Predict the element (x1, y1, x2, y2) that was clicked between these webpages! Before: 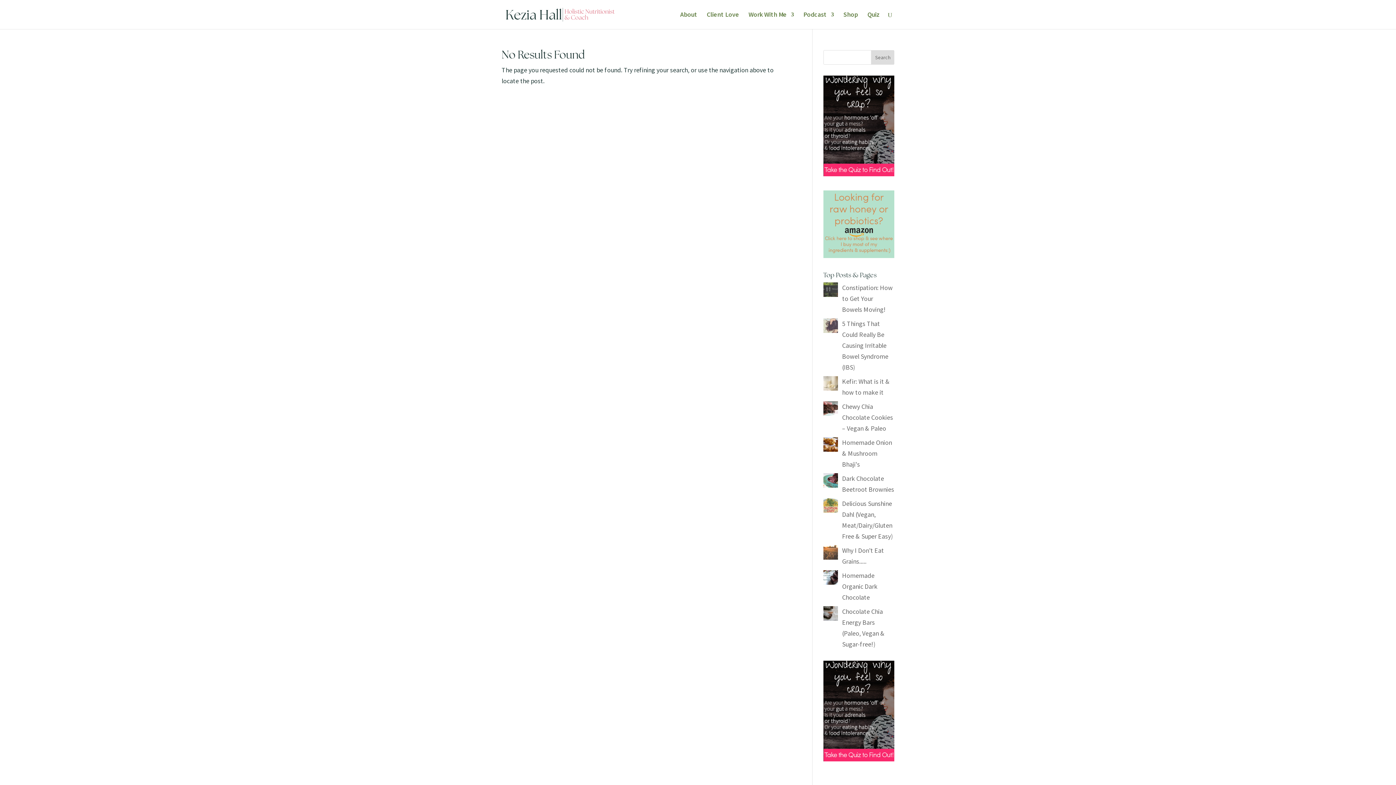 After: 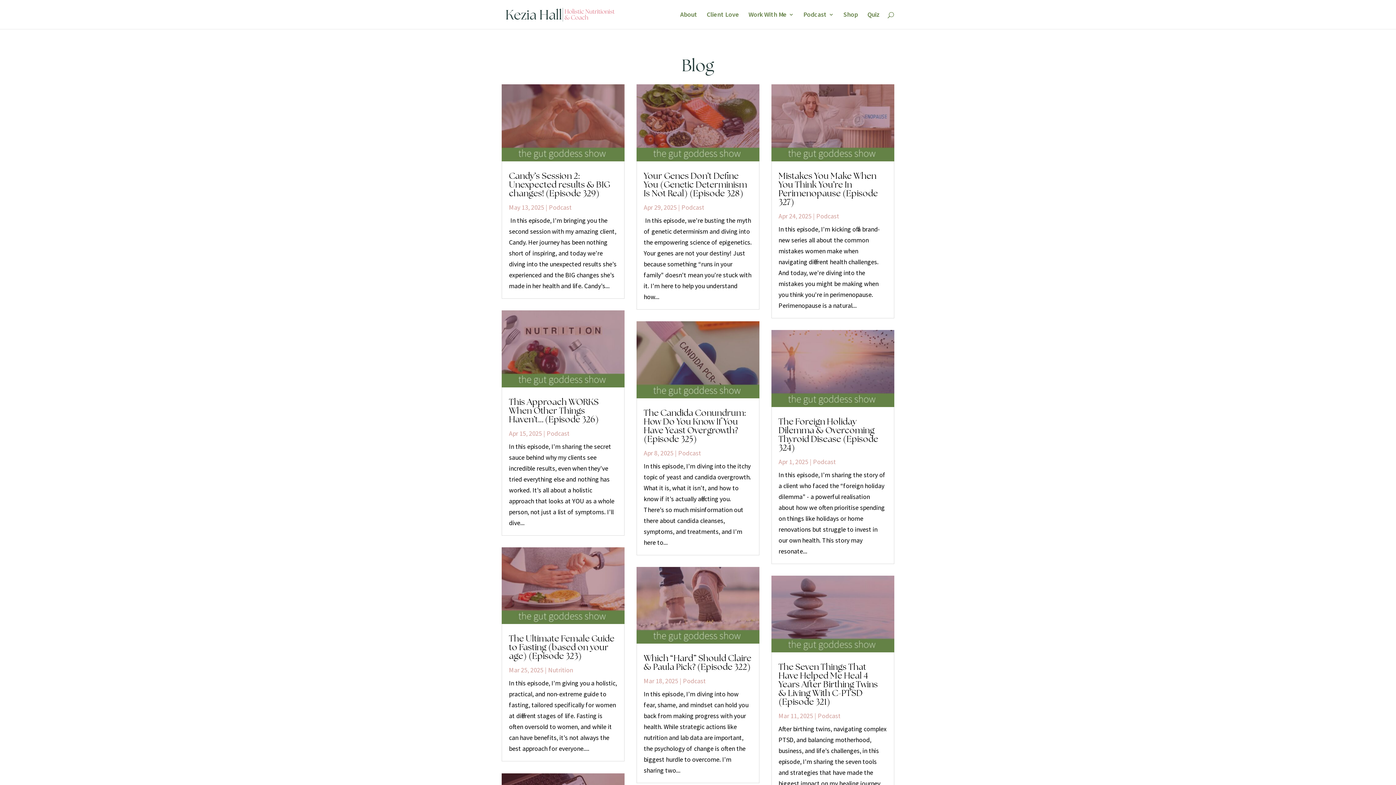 Action: bbox: (803, 12, 834, 29) label: Podcast